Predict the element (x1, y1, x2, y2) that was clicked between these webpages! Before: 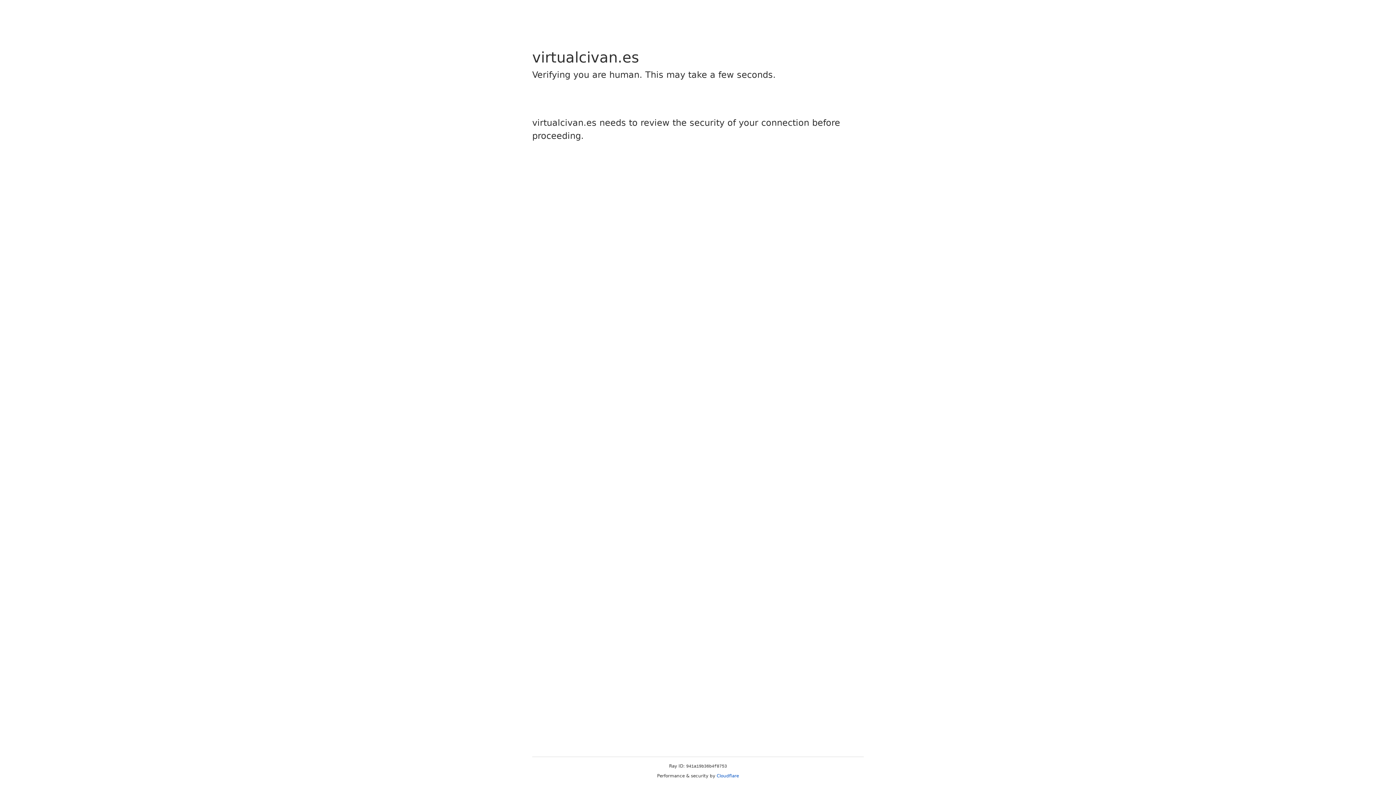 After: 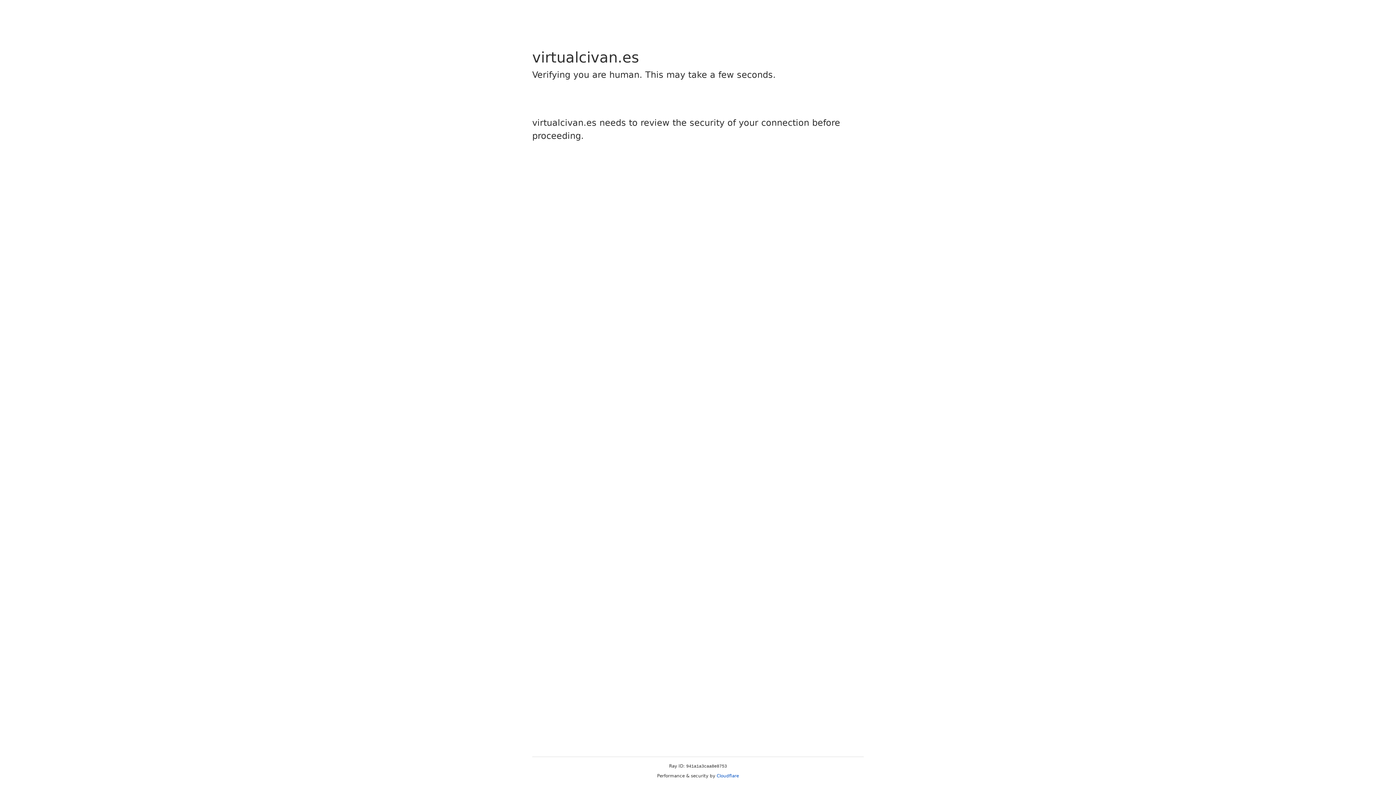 Action: label: Cloudflare bbox: (716, 773, 739, 778)